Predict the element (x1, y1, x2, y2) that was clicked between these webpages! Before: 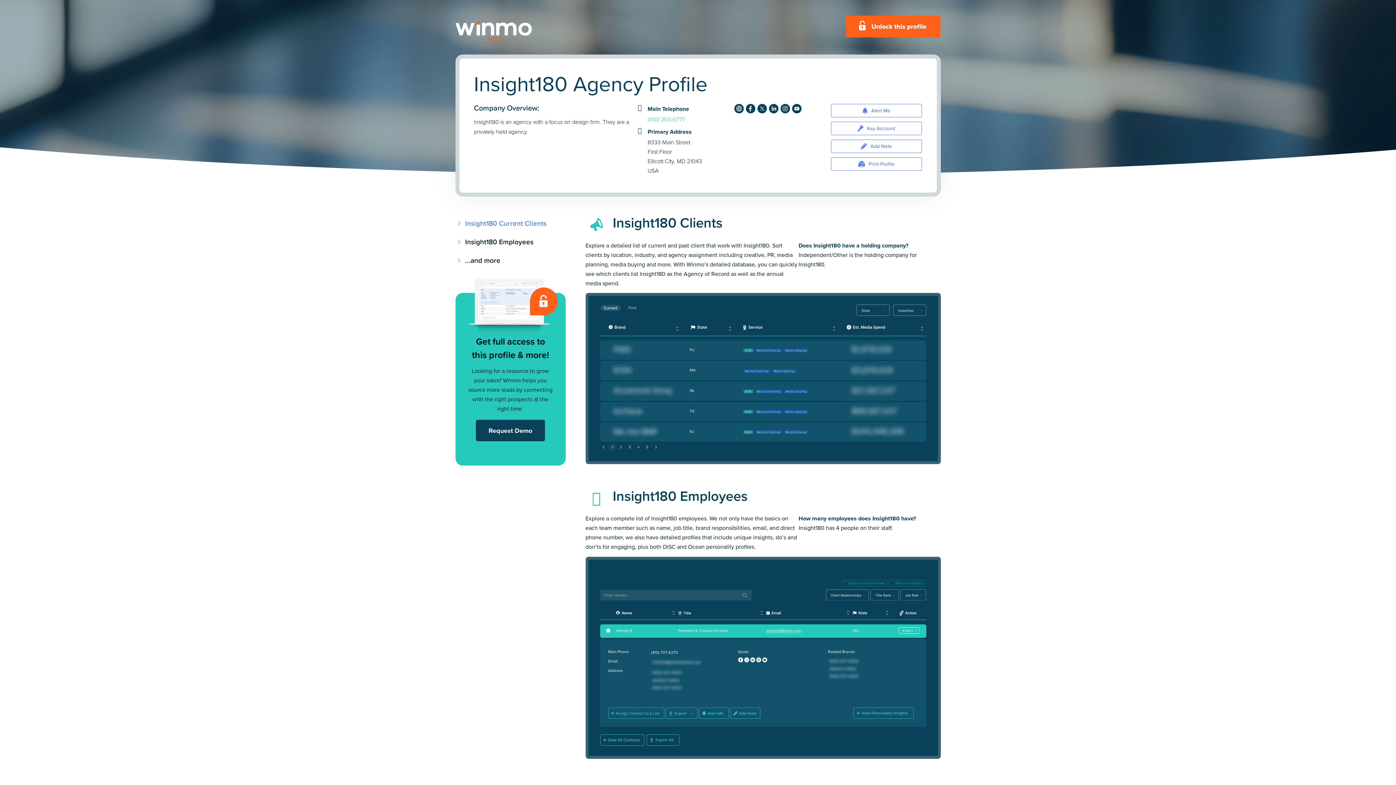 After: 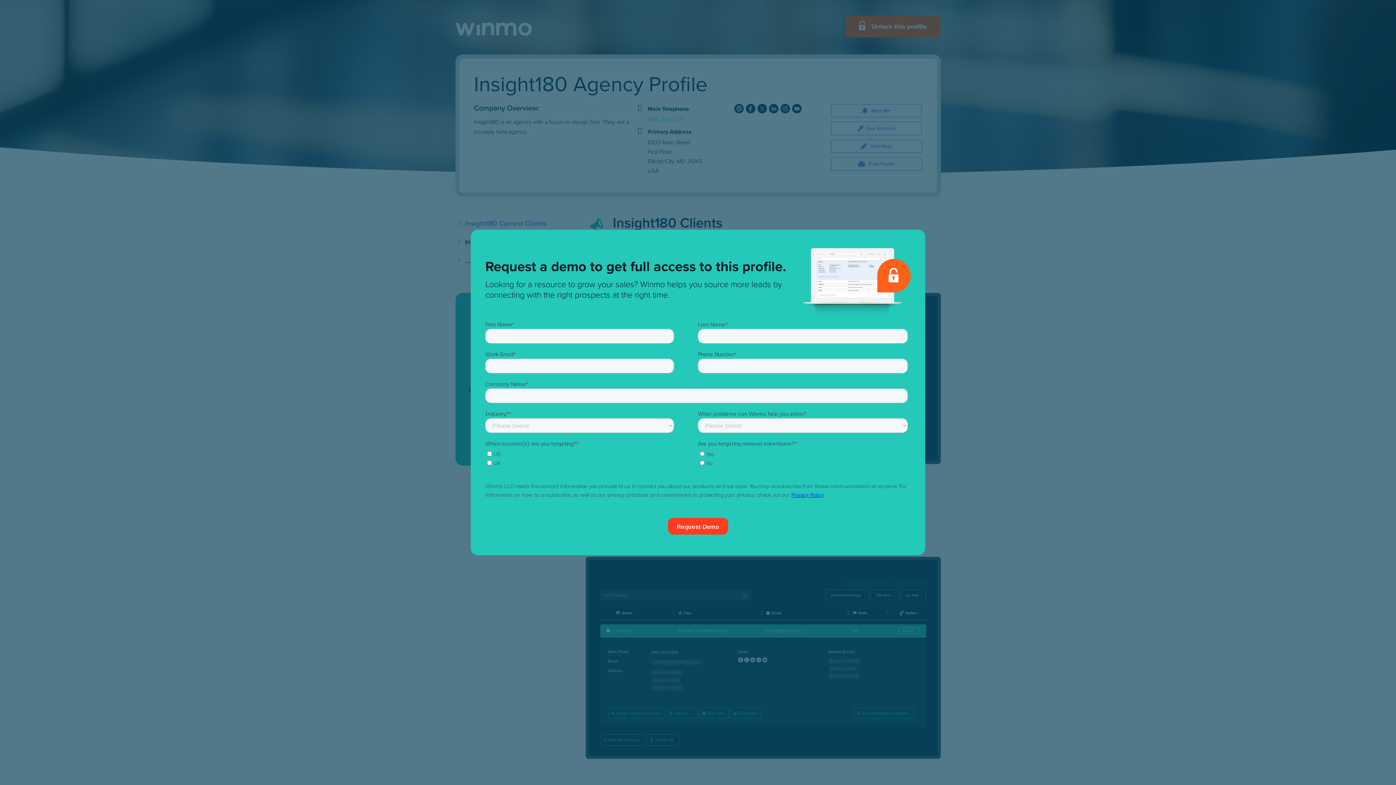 Action: bbox: (600, 580, 926, 603)